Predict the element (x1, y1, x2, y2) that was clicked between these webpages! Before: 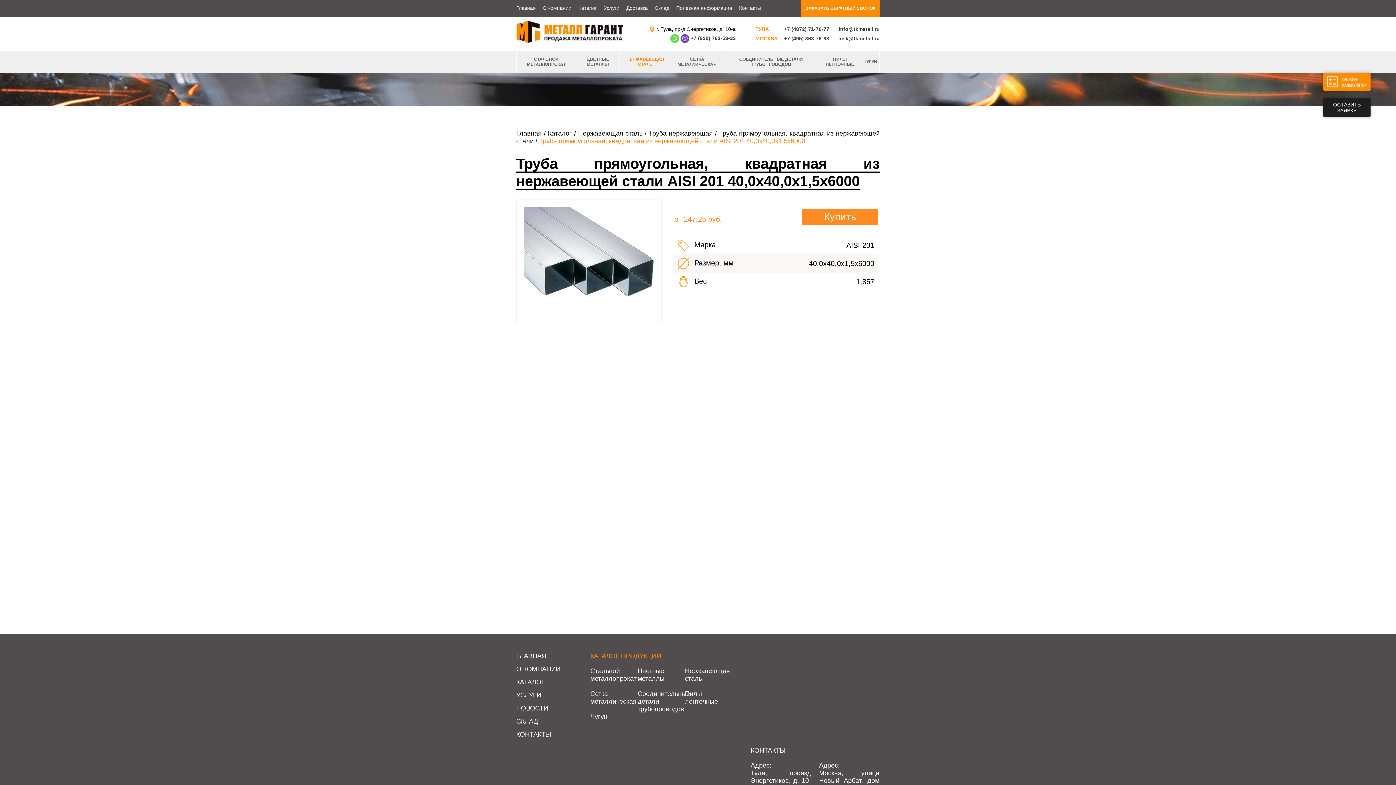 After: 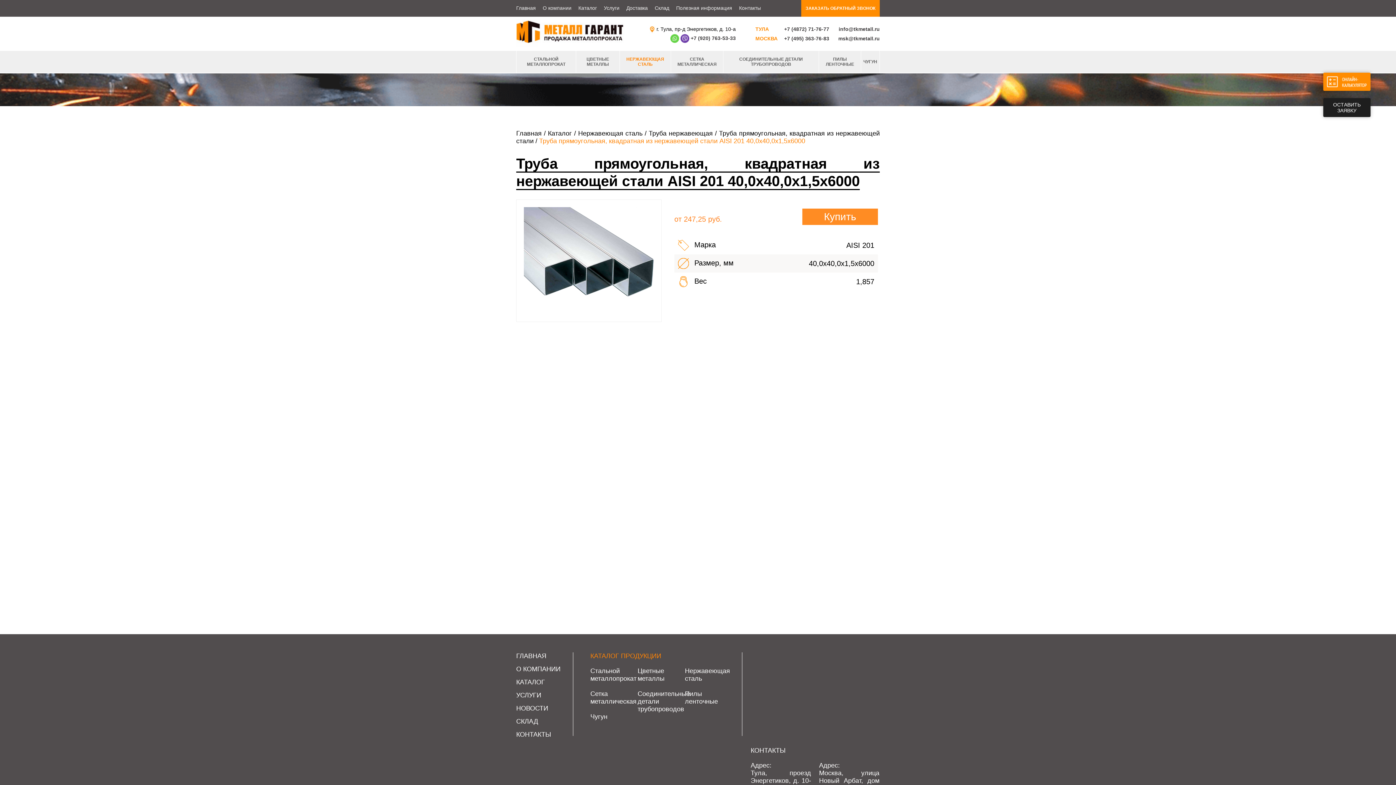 Action: bbox: (830, 24, 880, 33) label: info@tkmetall.ru